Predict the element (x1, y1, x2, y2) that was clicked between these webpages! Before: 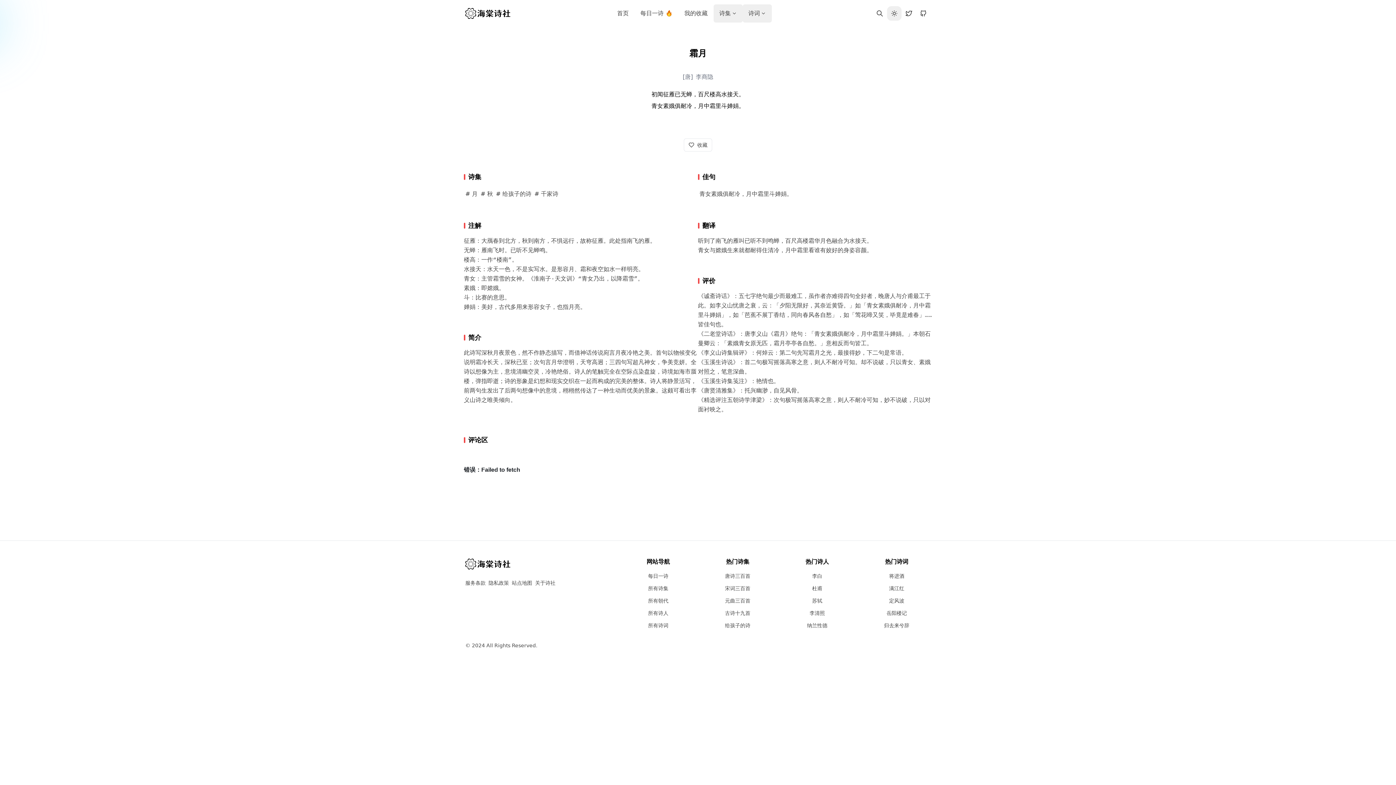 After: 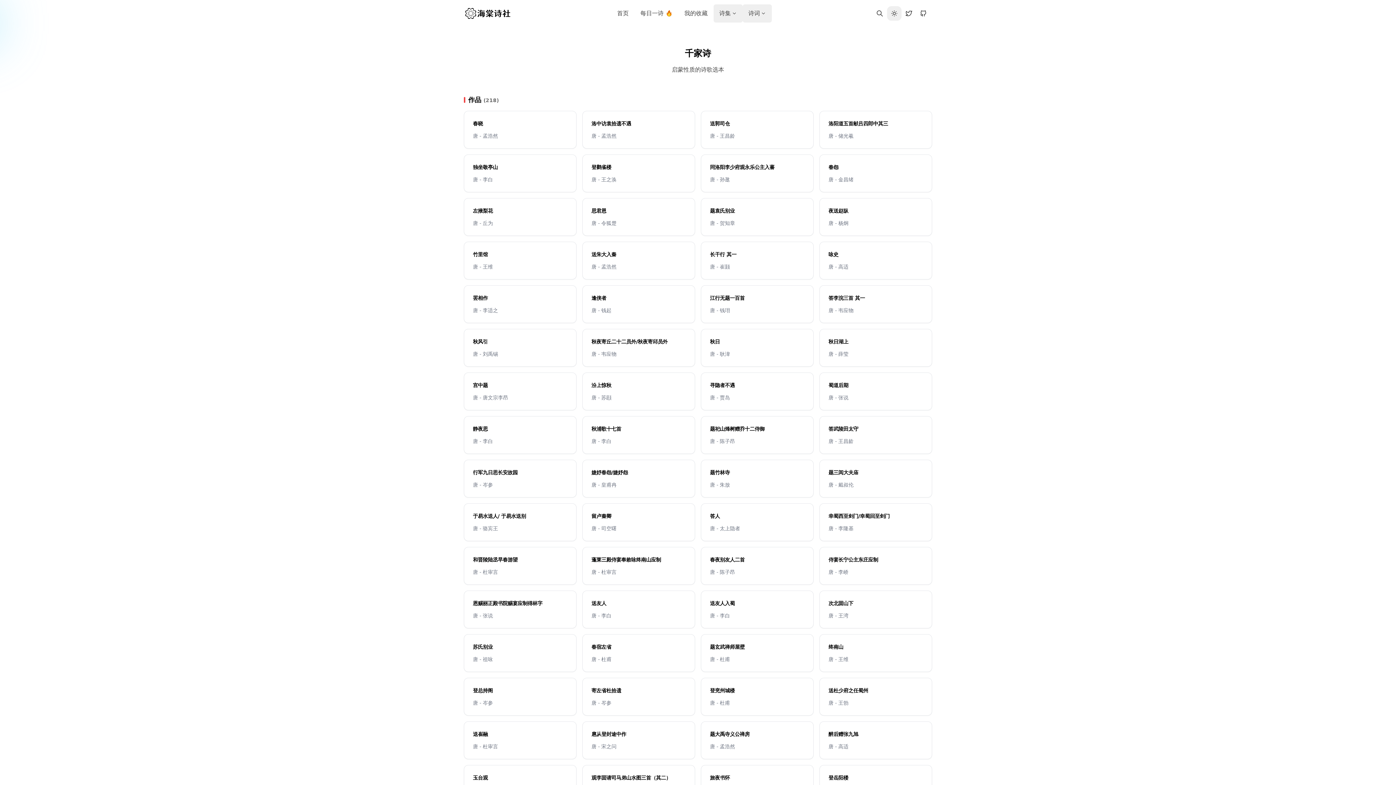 Action: bbox: (533, 188, 560, 200) label: # 千家诗